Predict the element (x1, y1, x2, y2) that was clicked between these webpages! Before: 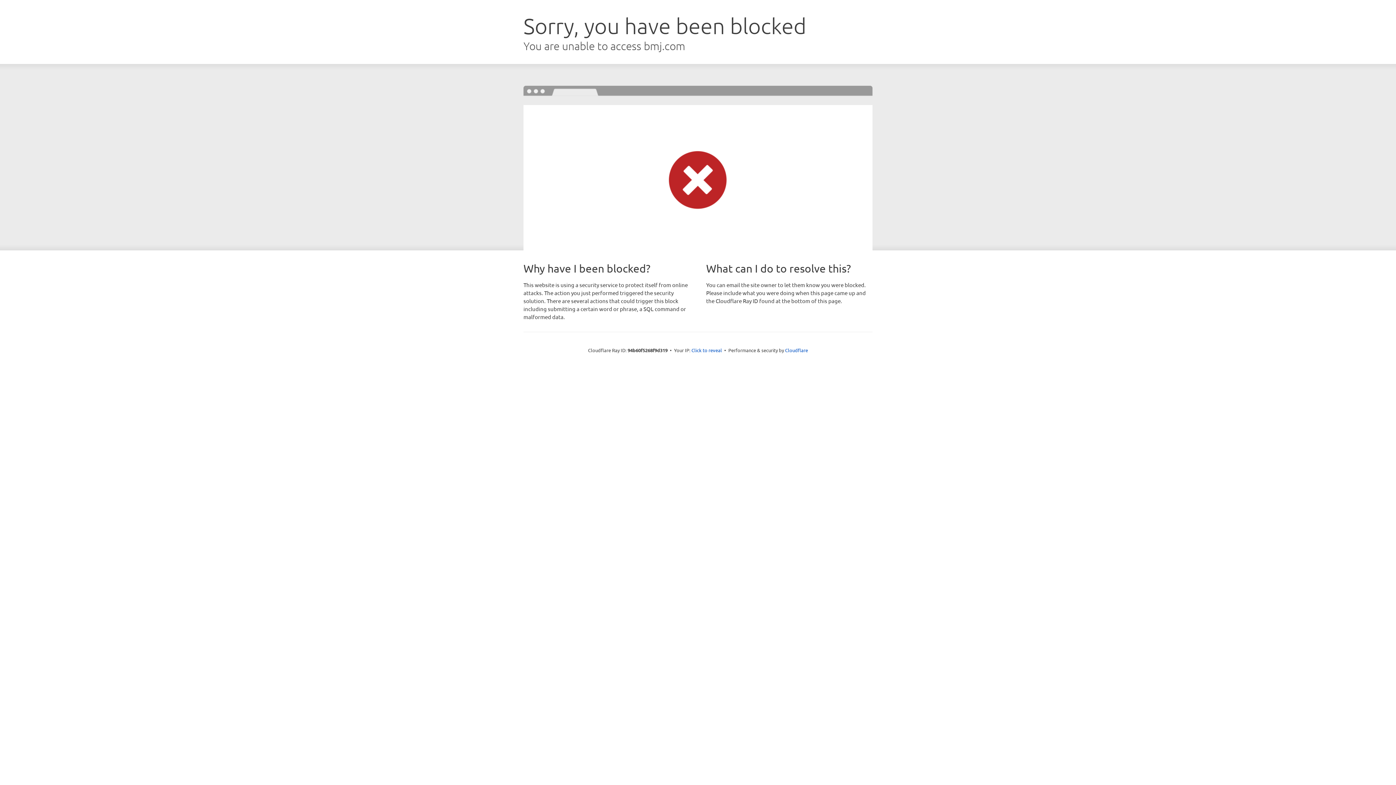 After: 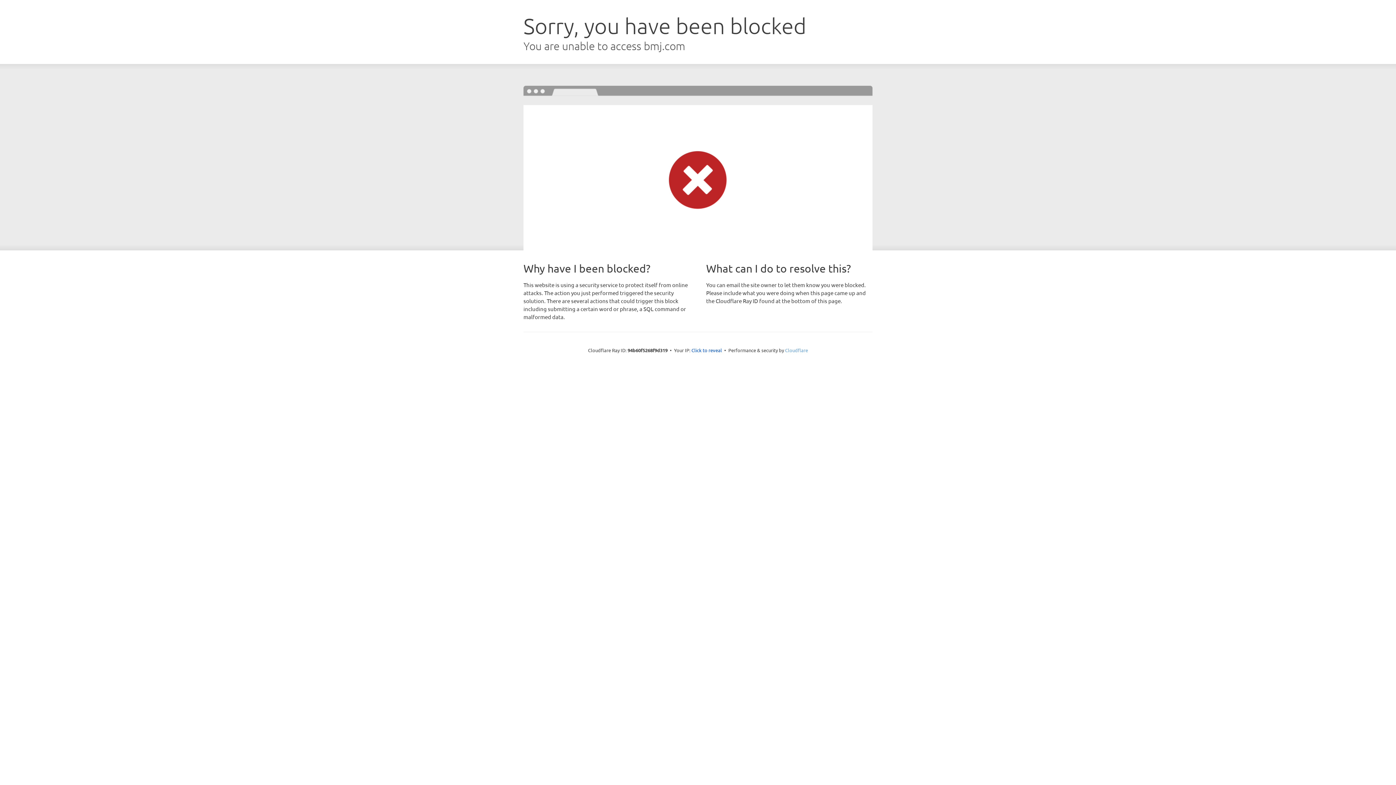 Action: bbox: (785, 347, 808, 353) label: Cloudflare